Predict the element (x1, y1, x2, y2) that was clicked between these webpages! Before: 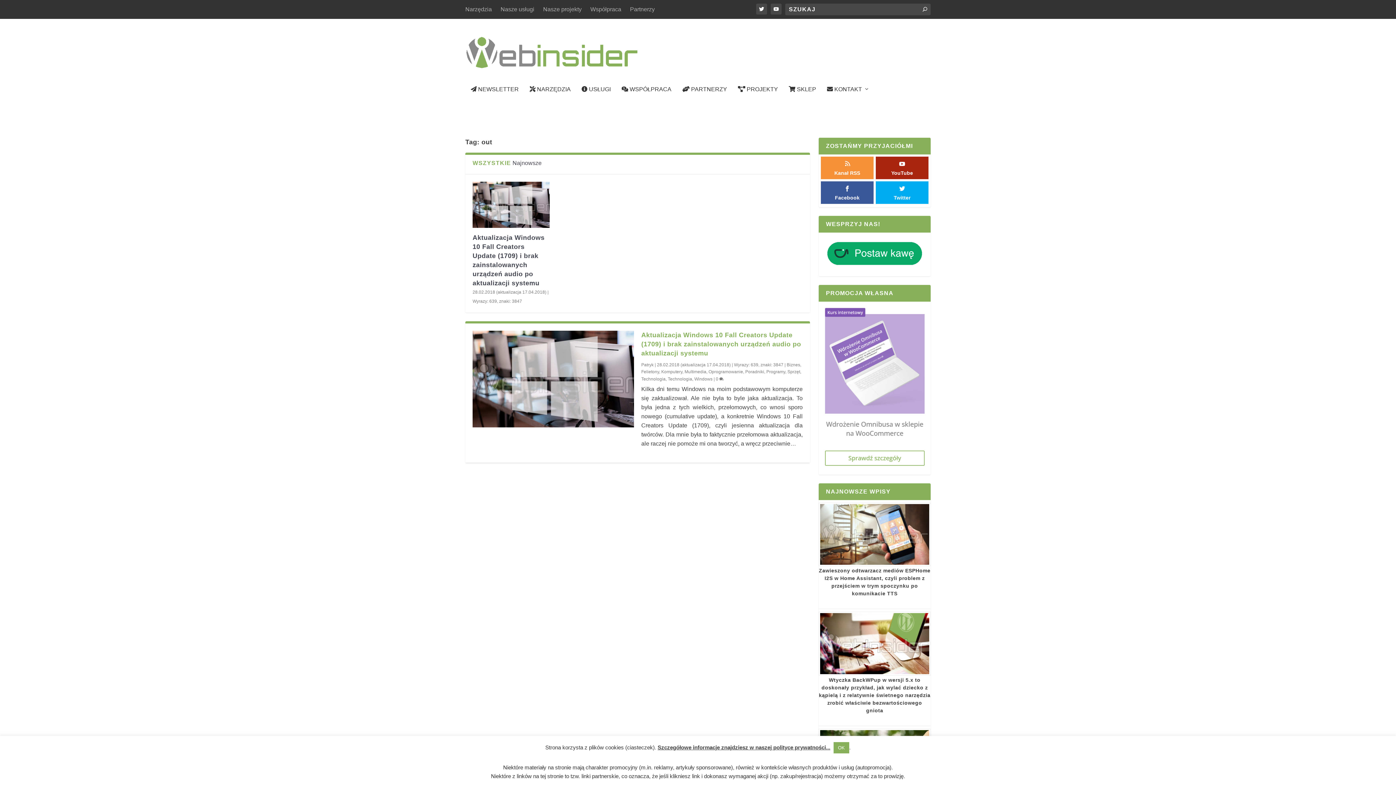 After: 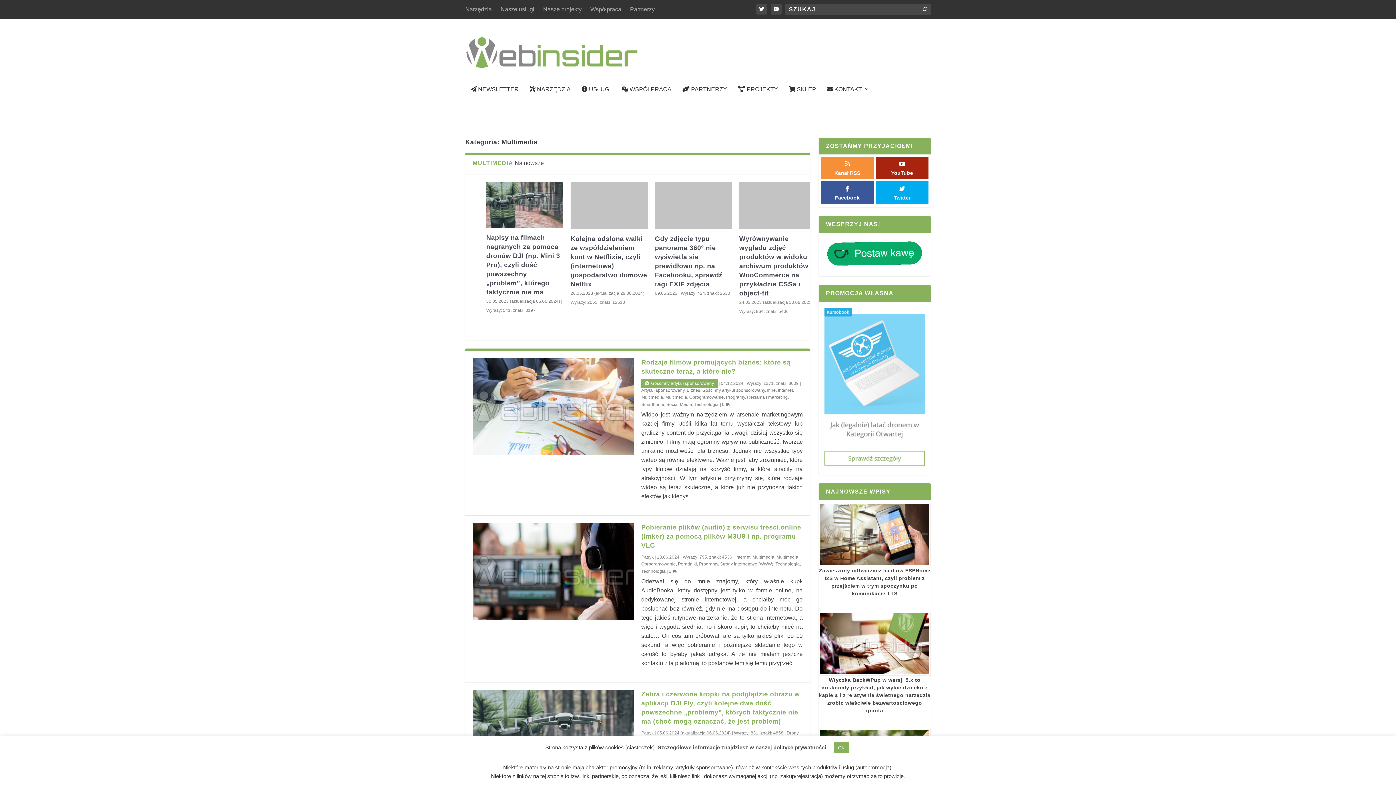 Action: bbox: (684, 369, 706, 374) label: Multimedia